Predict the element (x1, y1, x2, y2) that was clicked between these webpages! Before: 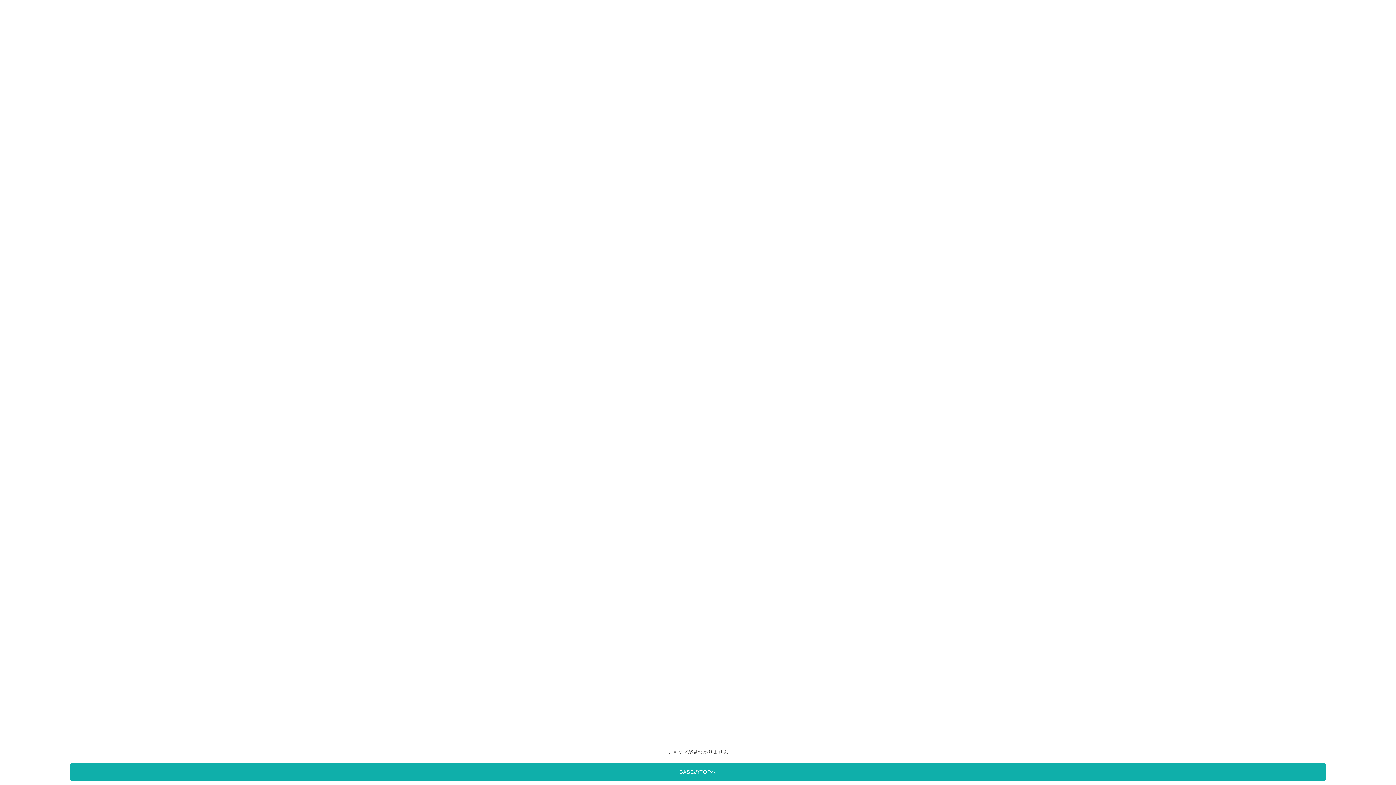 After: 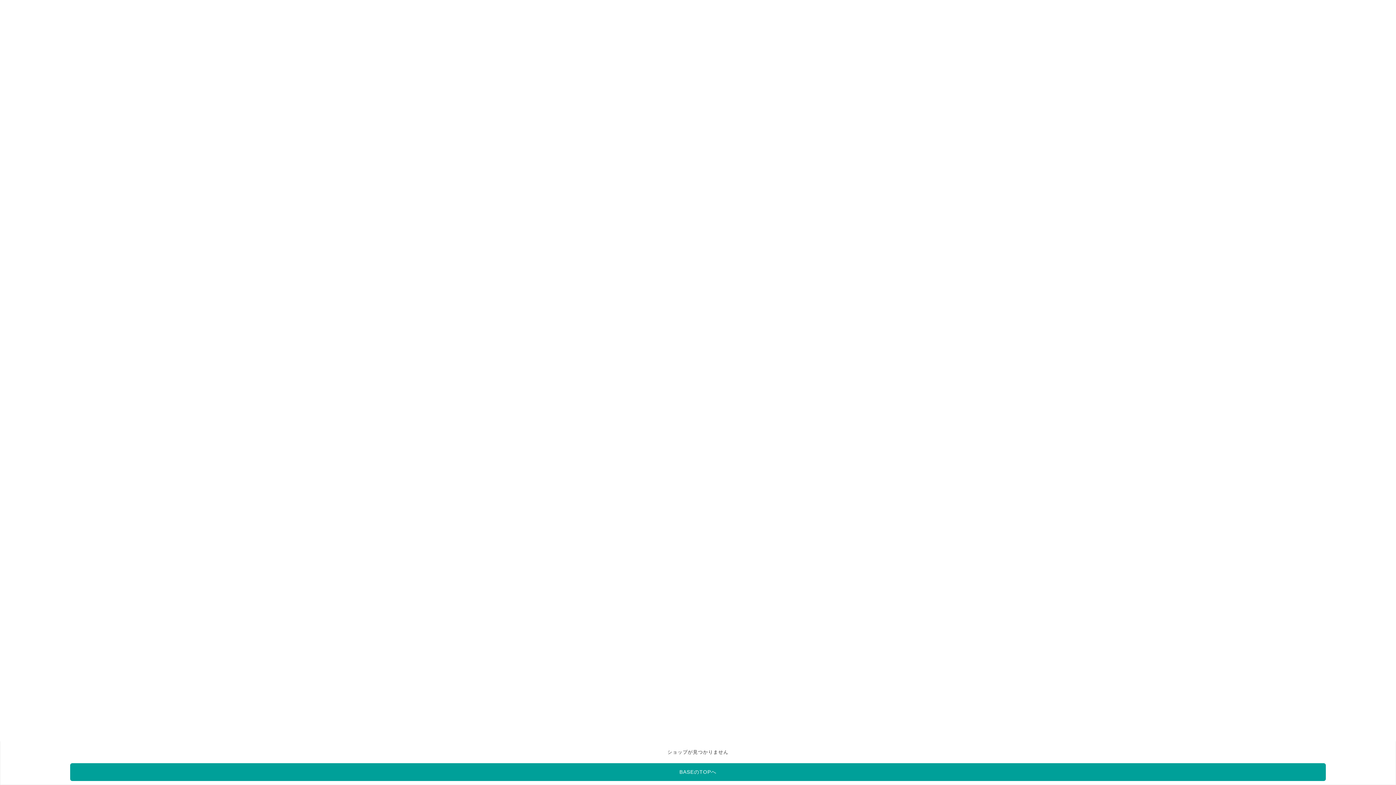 Action: bbox: (70, 763, 1326, 781) label: BASEのTOPへ